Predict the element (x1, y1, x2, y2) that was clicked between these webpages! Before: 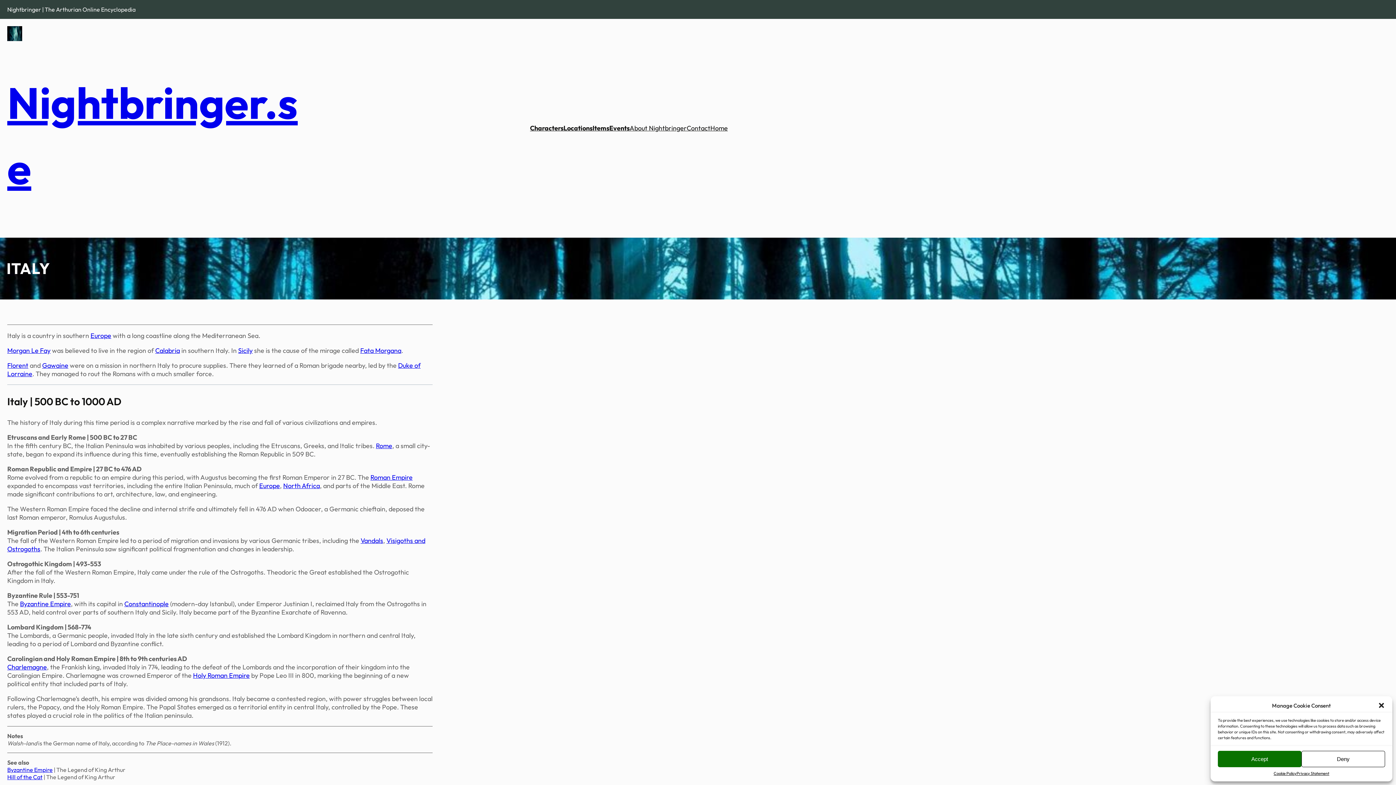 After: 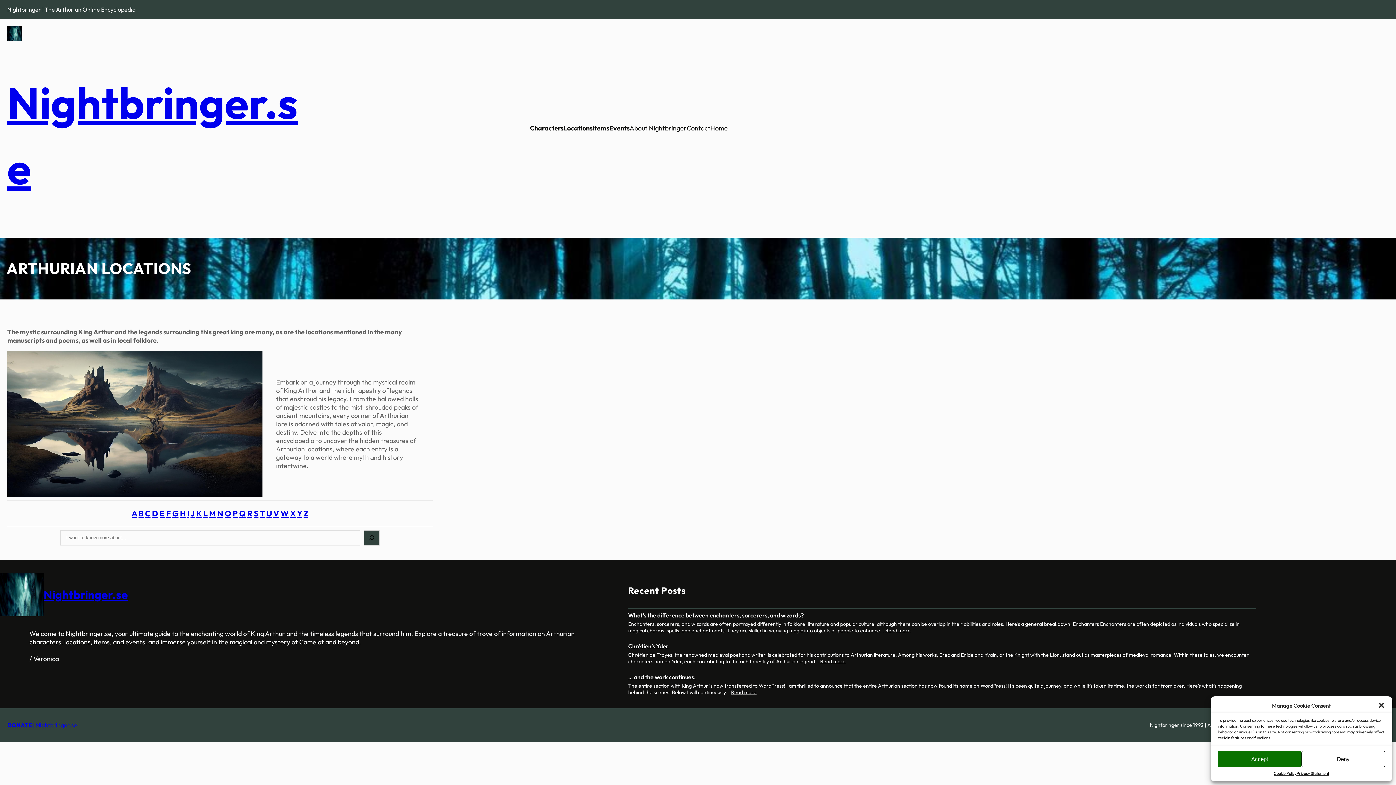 Action: bbox: (563, 124, 592, 132) label: Locations